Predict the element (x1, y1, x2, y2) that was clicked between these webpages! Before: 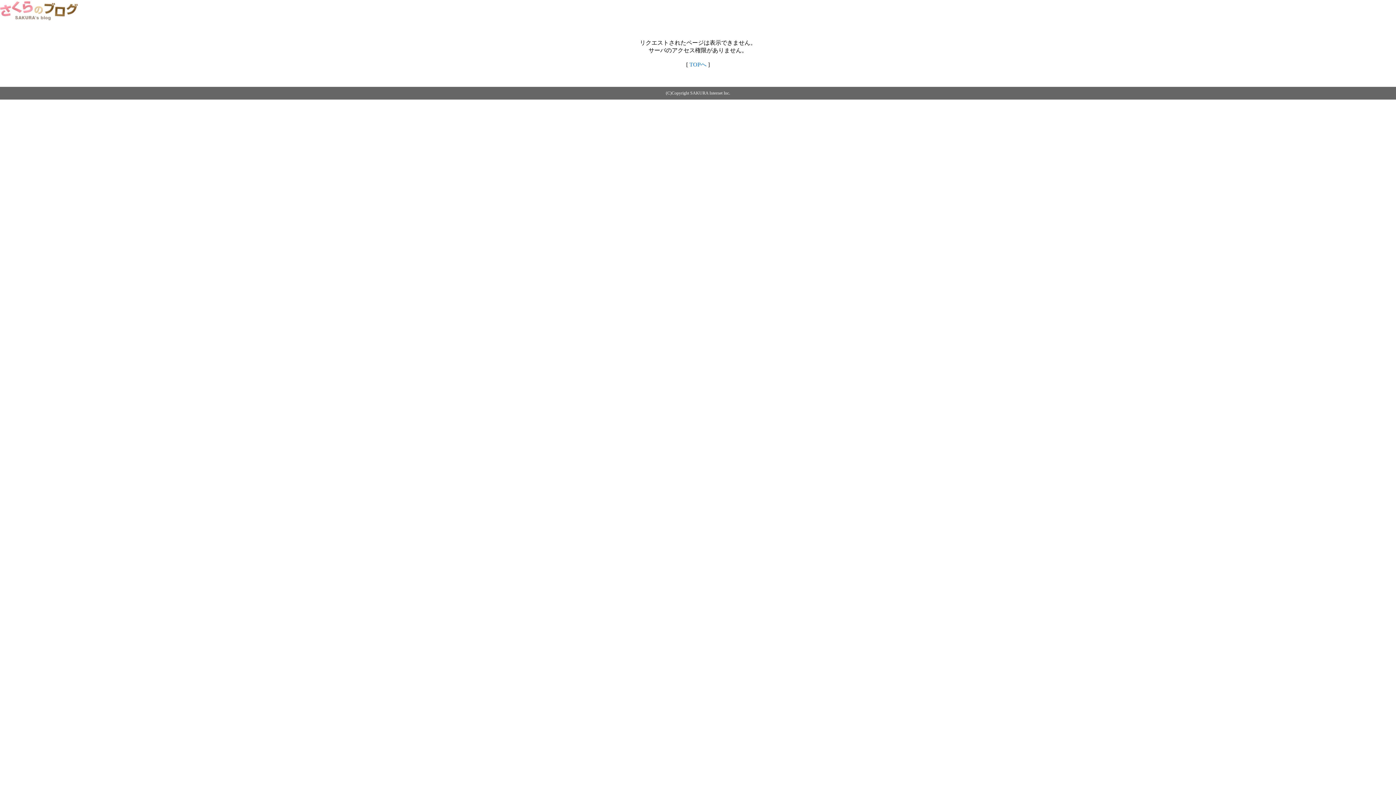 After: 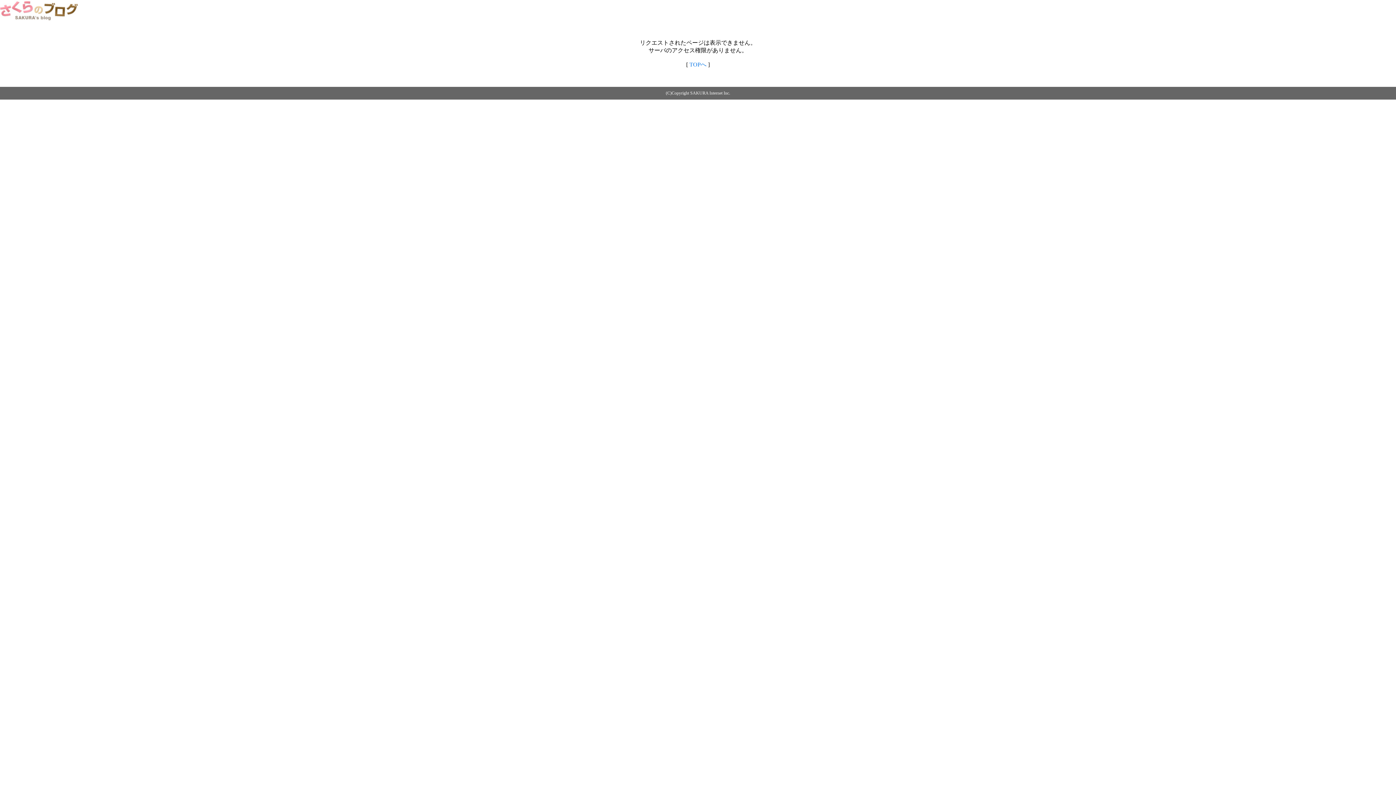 Action: label: TOPへ bbox: (689, 61, 706, 67)